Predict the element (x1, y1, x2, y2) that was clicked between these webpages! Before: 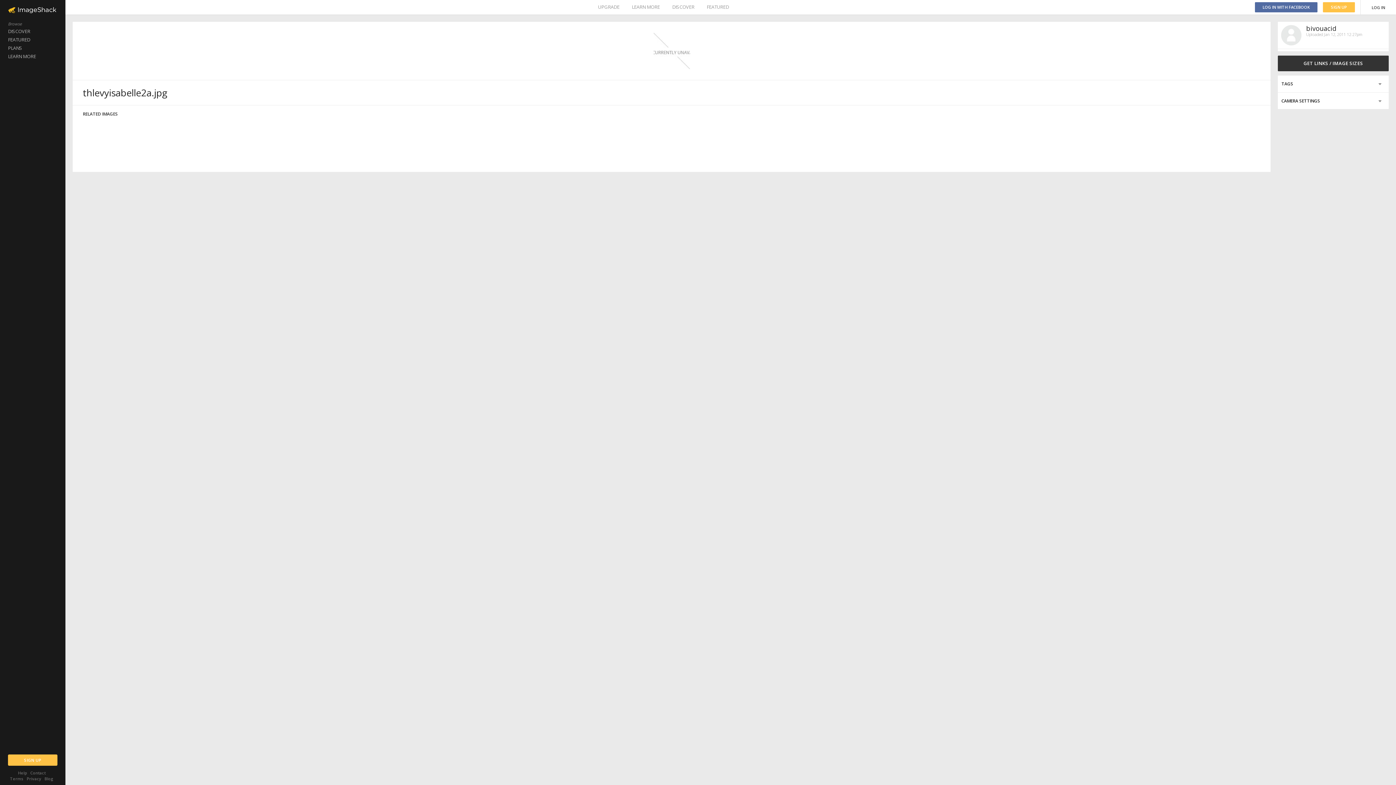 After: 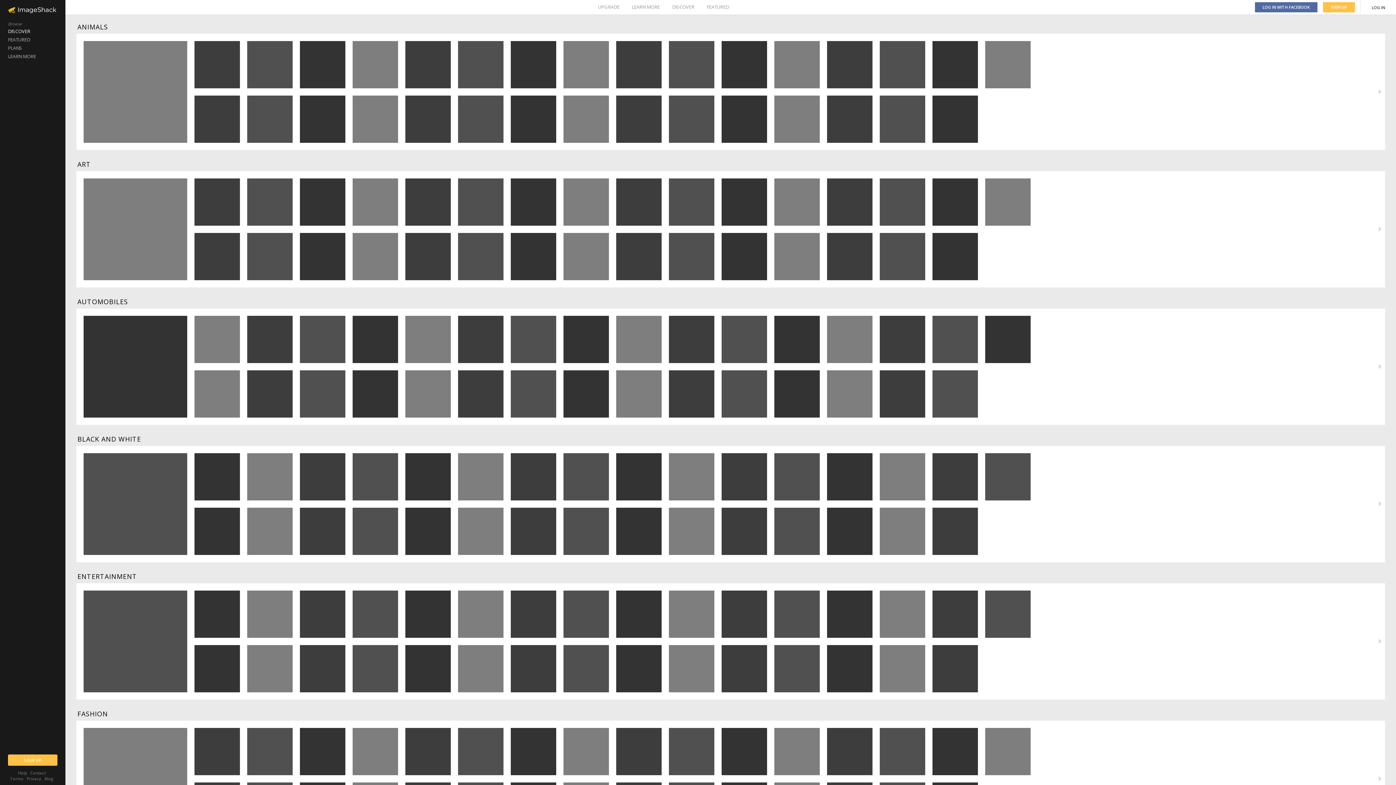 Action: label: DISCOVER bbox: (672, 0, 694, 14)